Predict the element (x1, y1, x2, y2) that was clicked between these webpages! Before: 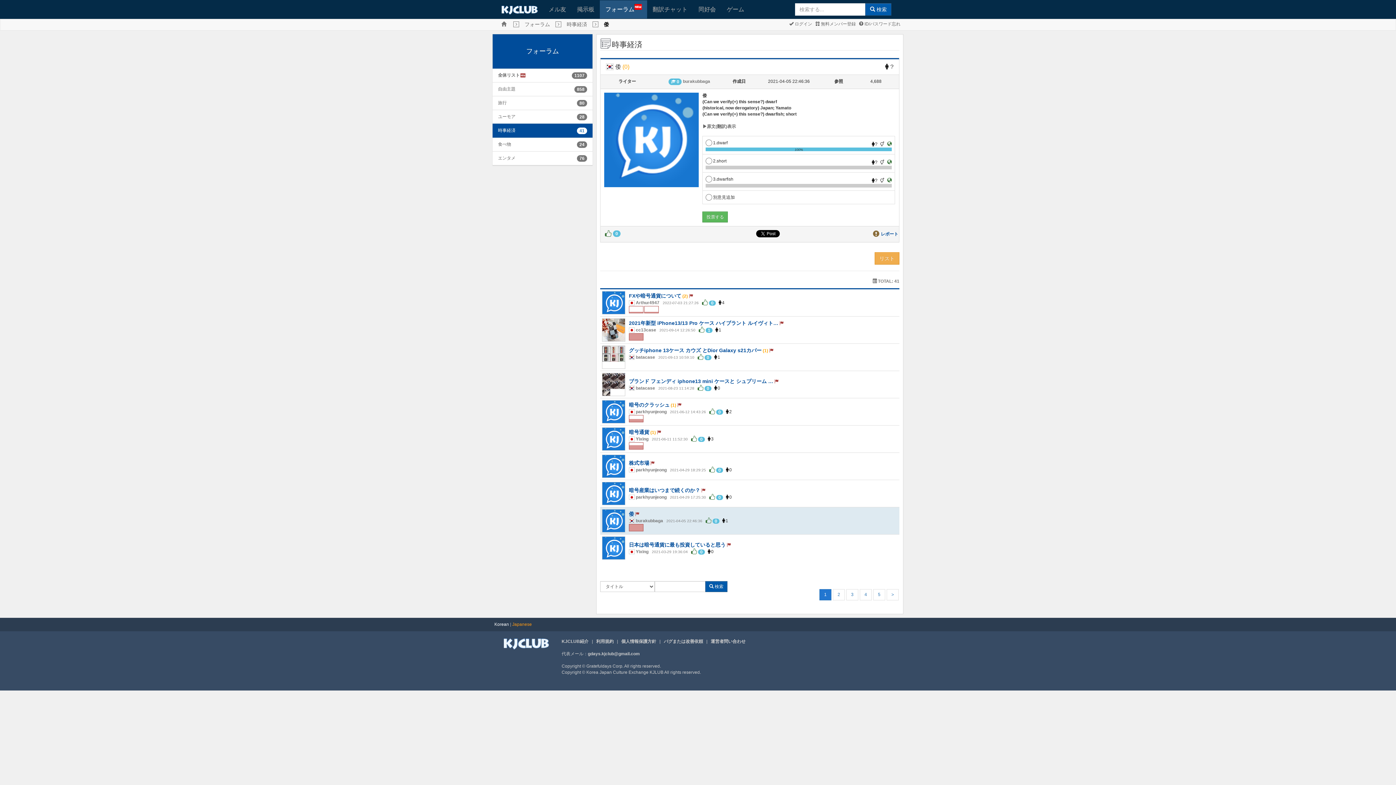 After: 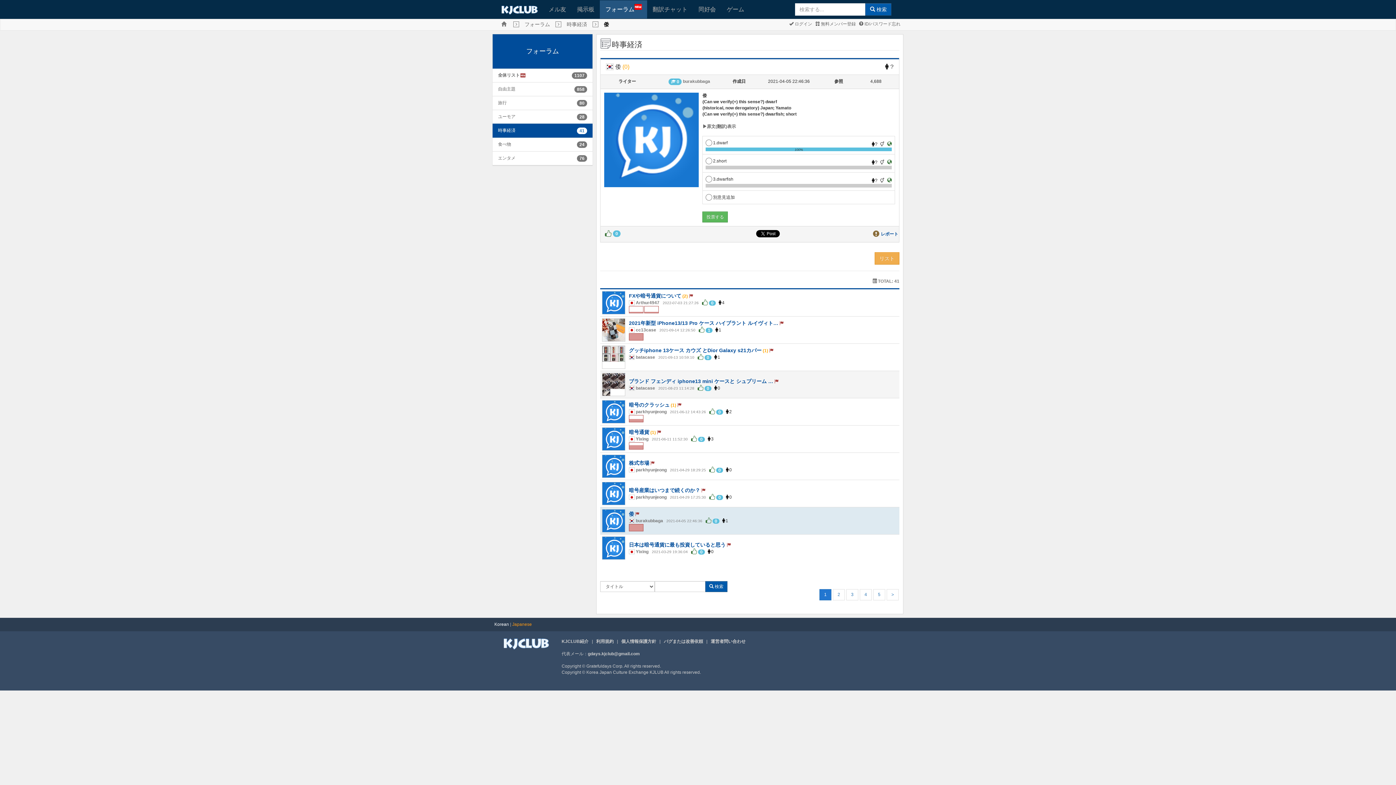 Action: label: batacase bbox: (636, 385, 655, 390)